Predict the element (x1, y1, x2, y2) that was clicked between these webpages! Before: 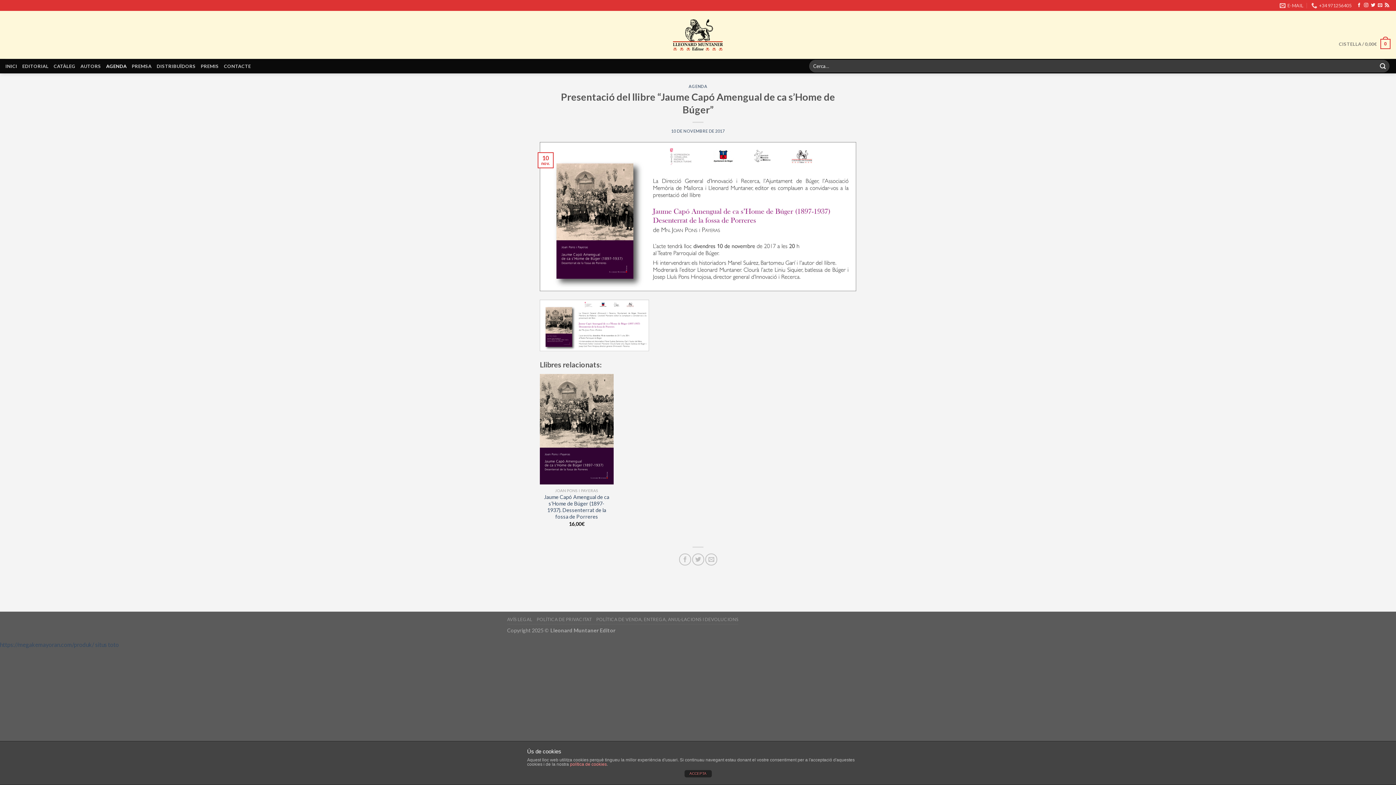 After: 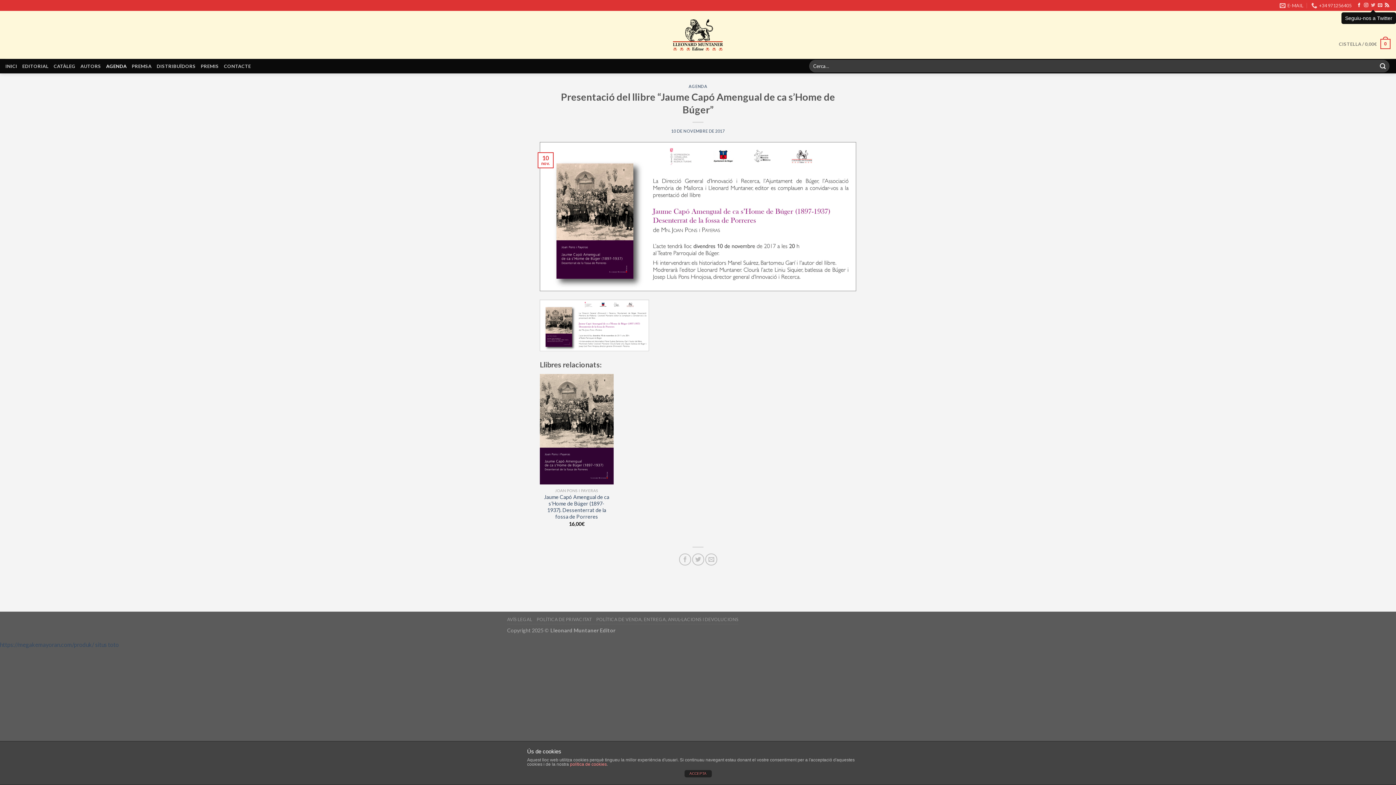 Action: bbox: (1371, 3, 1375, 8)